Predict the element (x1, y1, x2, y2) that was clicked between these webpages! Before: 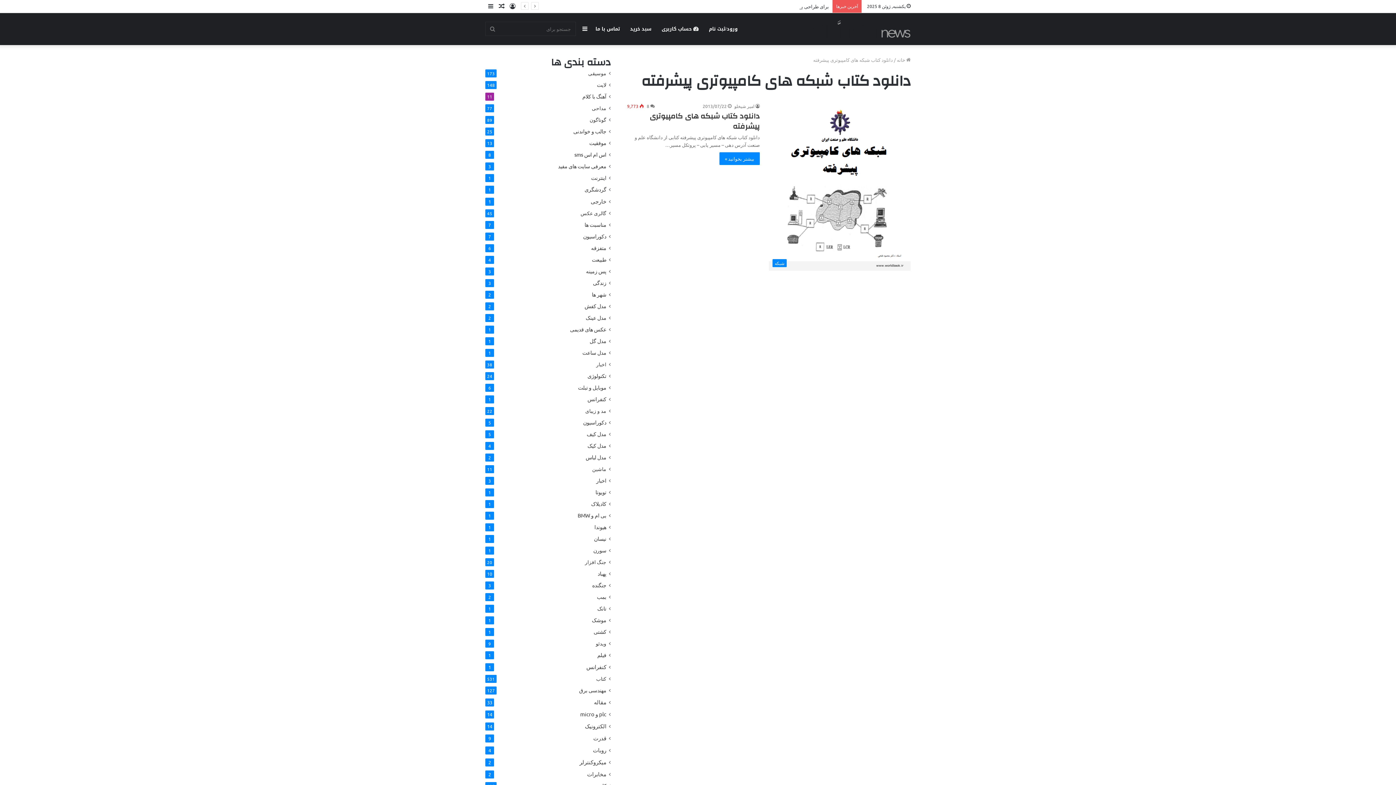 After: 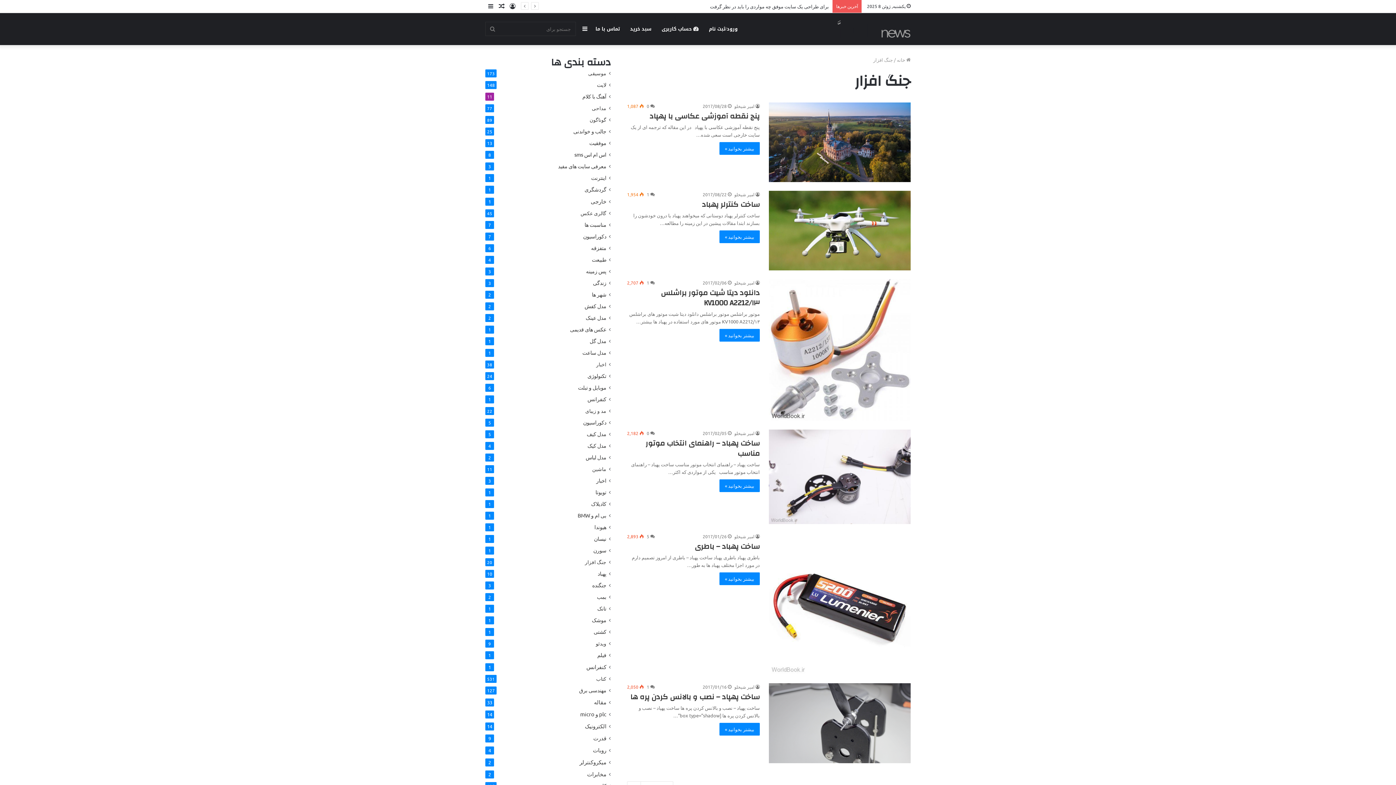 Action: bbox: (585, 558, 606, 566) label: جنگ افزار